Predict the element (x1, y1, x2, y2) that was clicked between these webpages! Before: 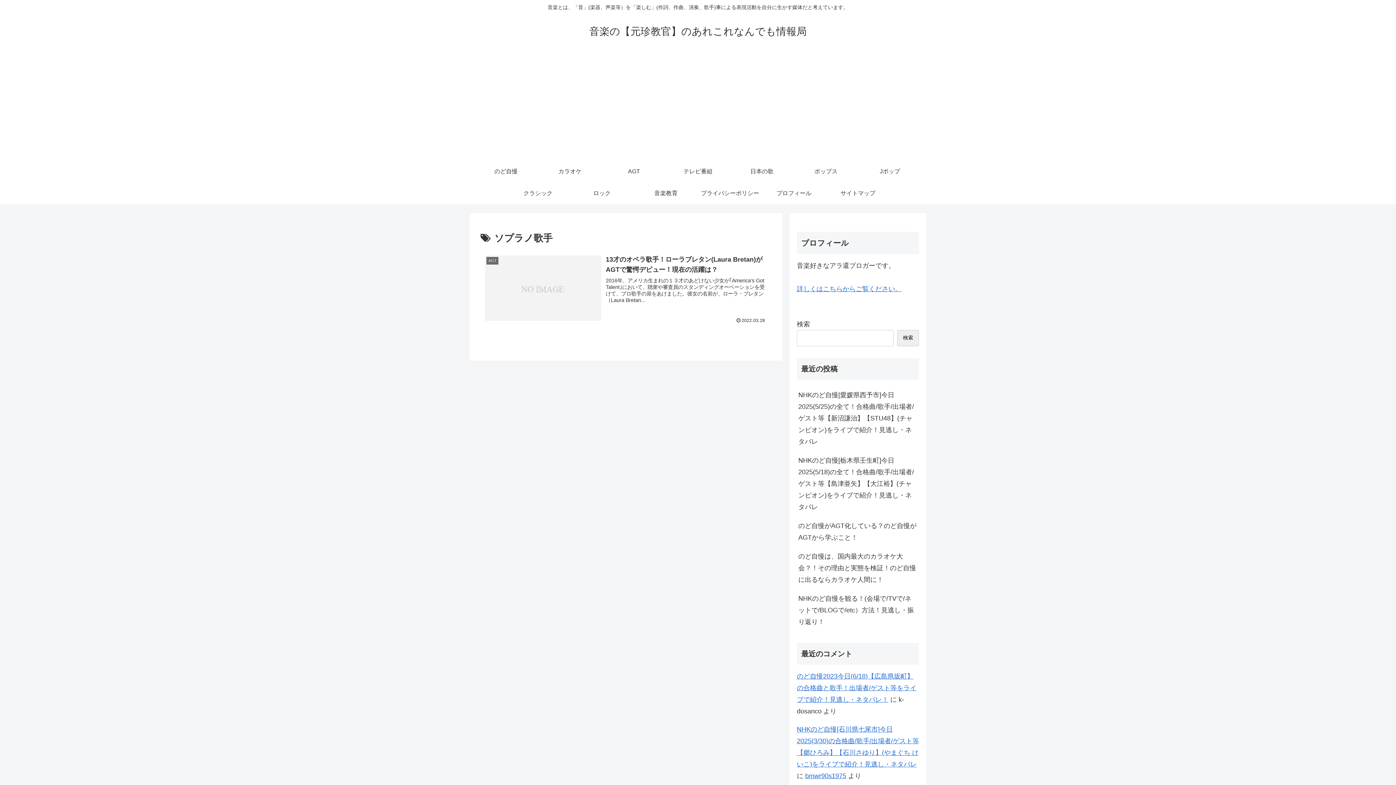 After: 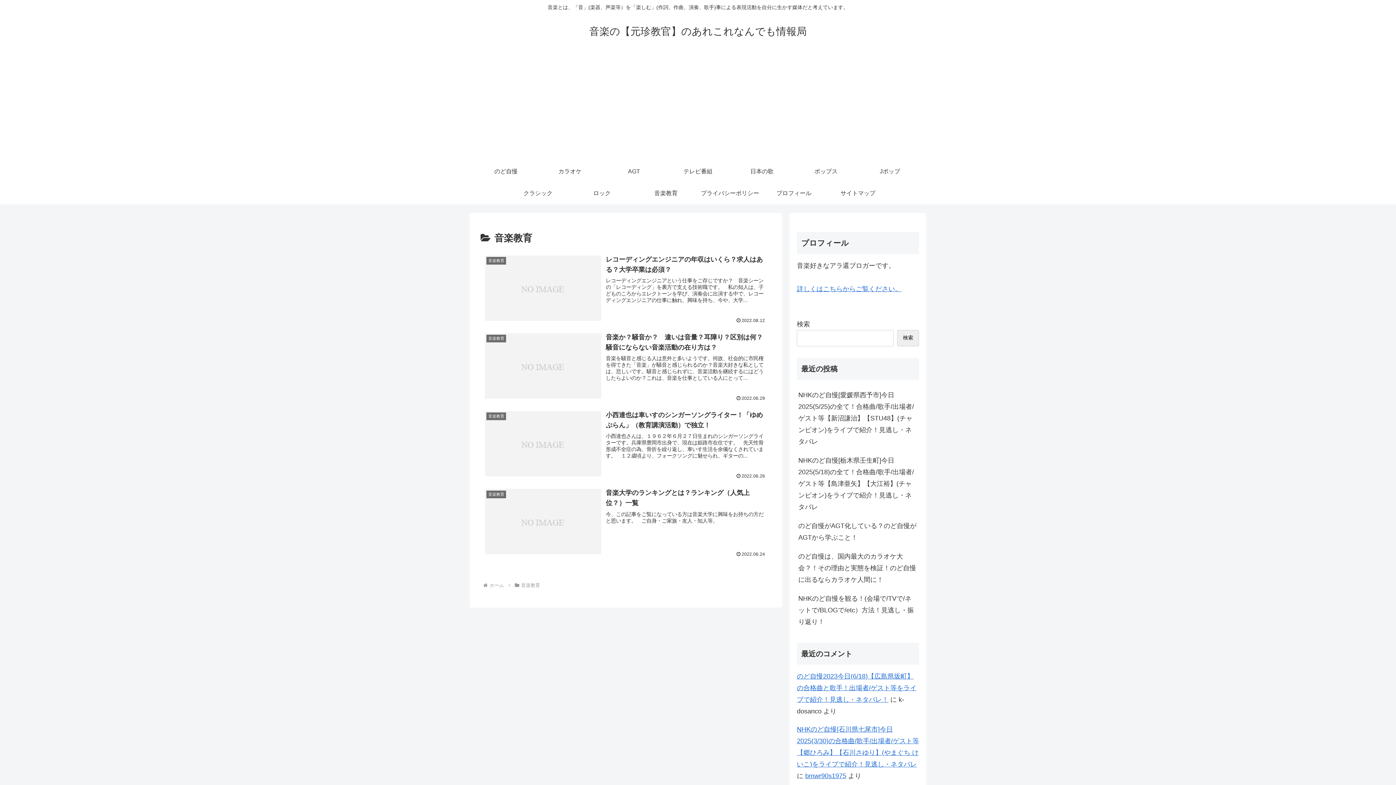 Action: label: 音楽教育 bbox: (634, 182, 698, 204)